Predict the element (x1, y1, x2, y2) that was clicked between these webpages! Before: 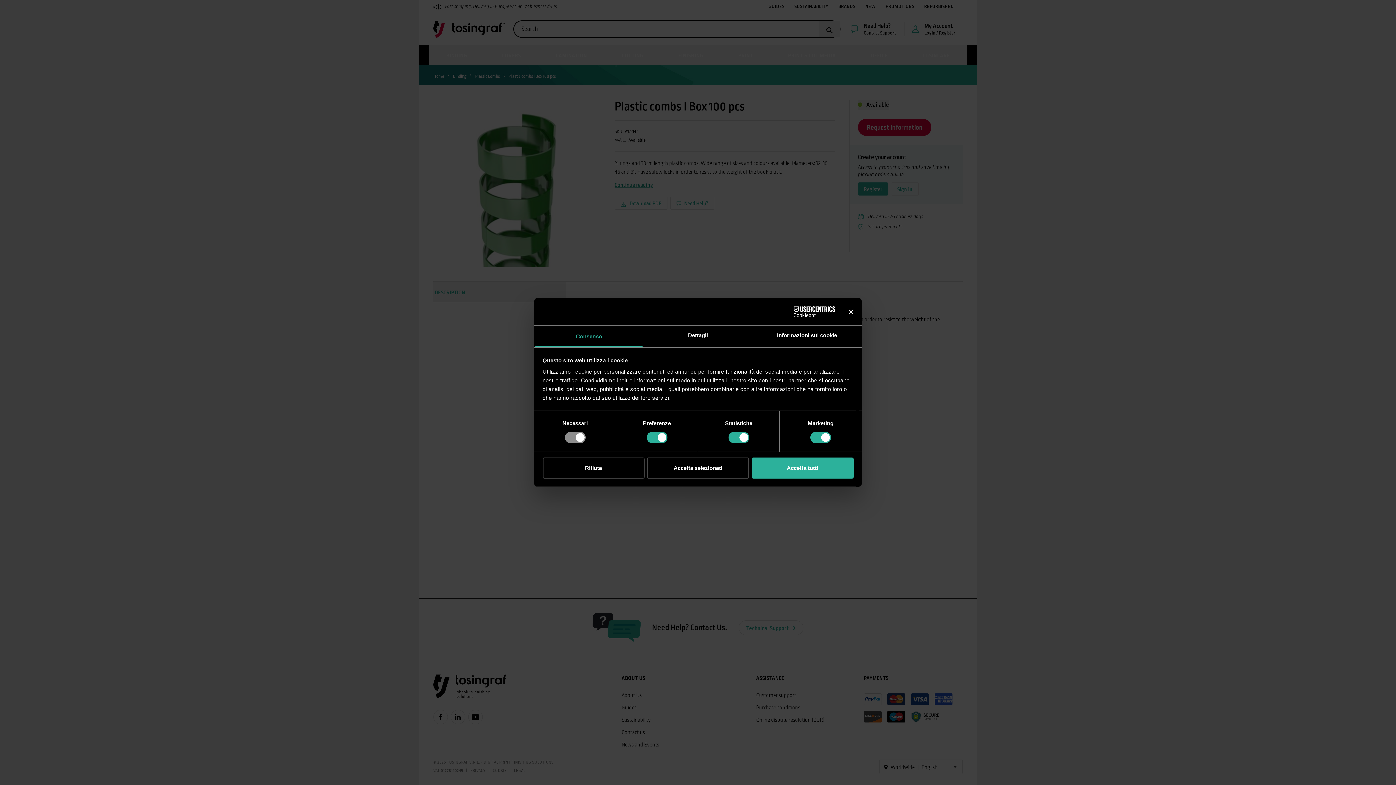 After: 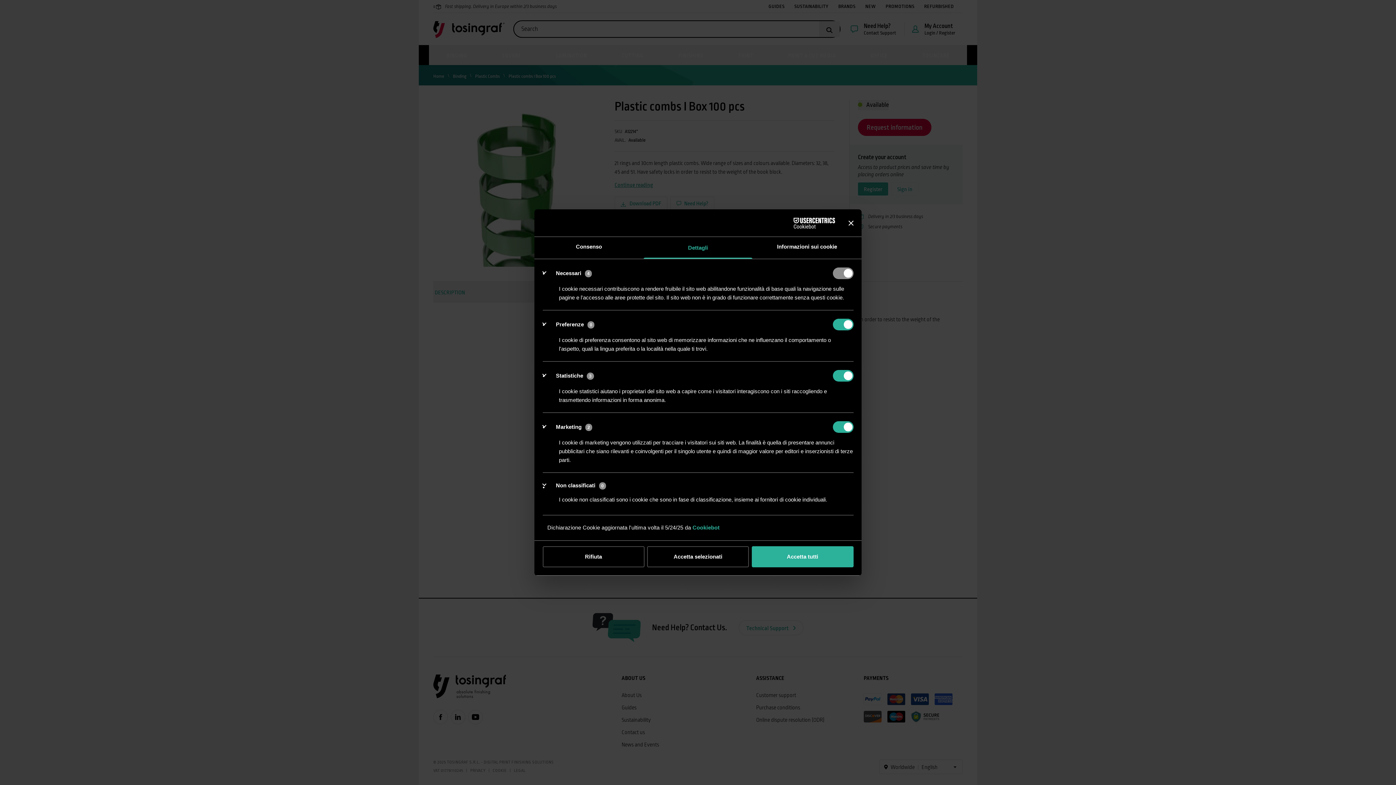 Action: bbox: (643, 325, 752, 347) label: Dettagli